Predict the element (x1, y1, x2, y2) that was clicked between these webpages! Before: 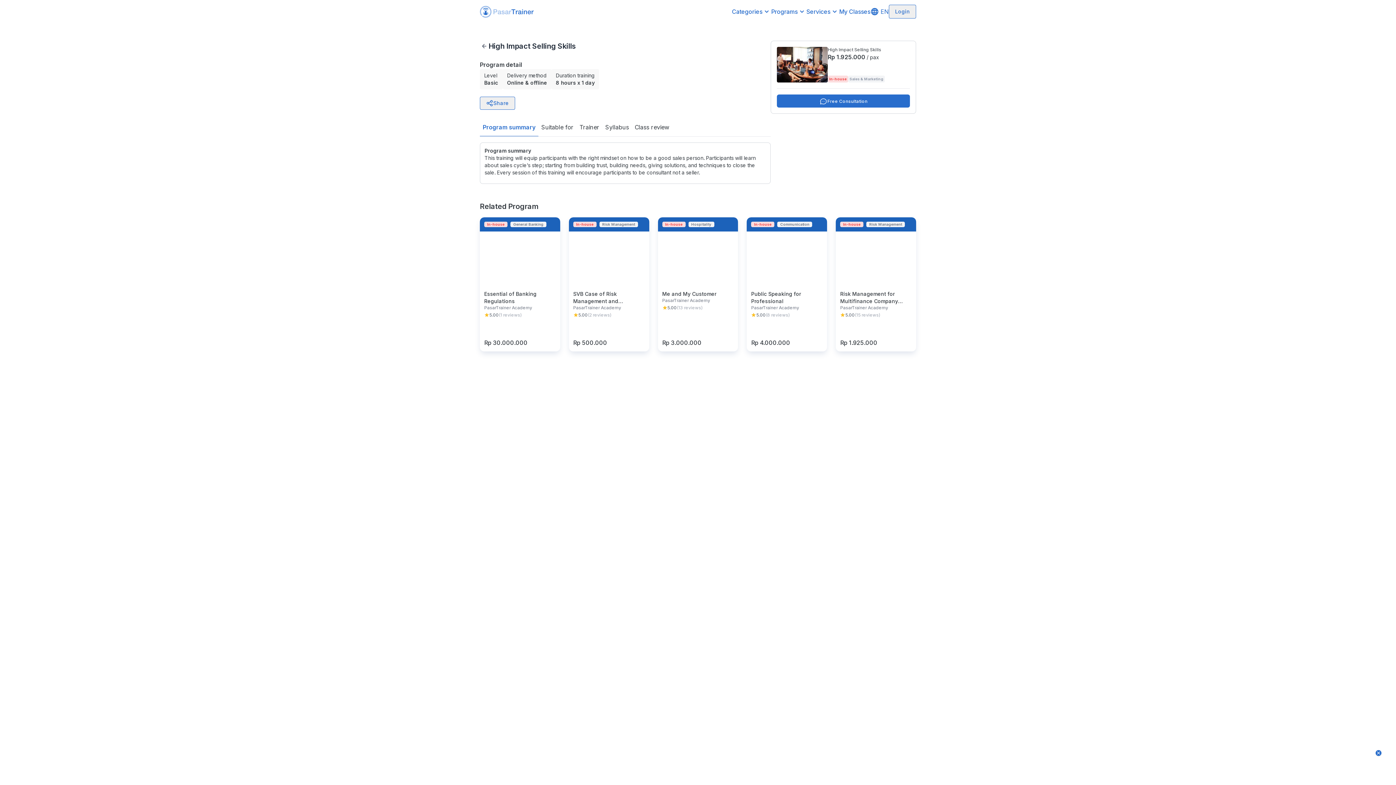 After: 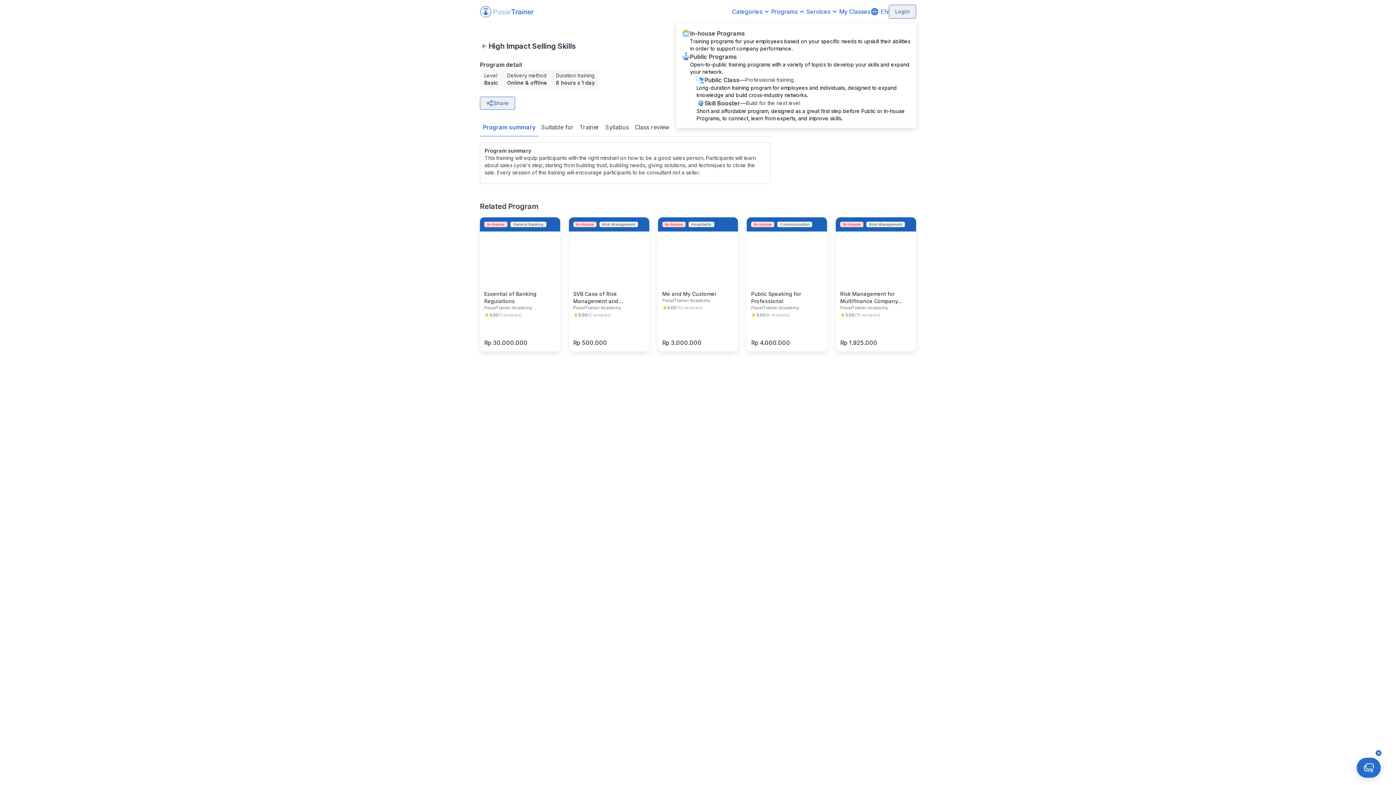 Action: label: Programs bbox: (771, 7, 806, 16)